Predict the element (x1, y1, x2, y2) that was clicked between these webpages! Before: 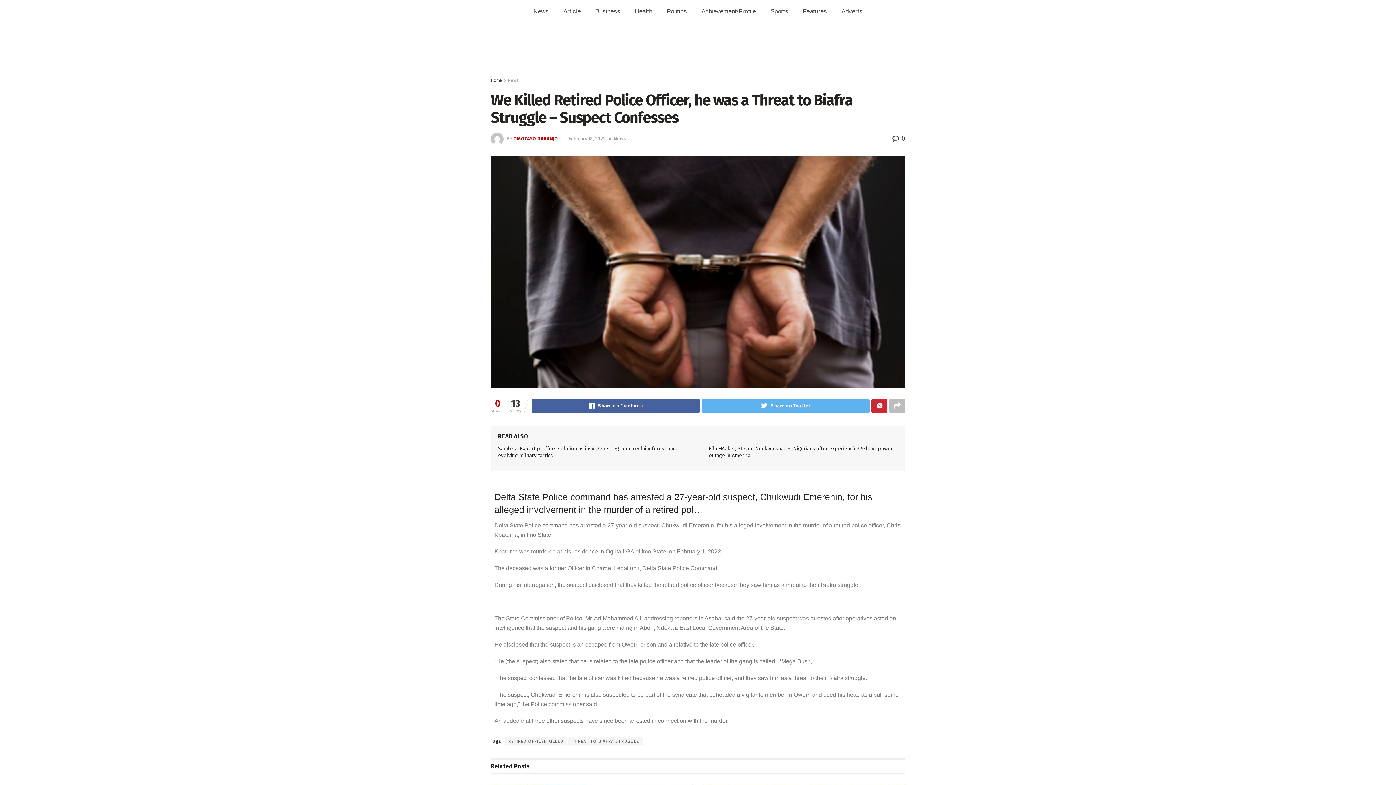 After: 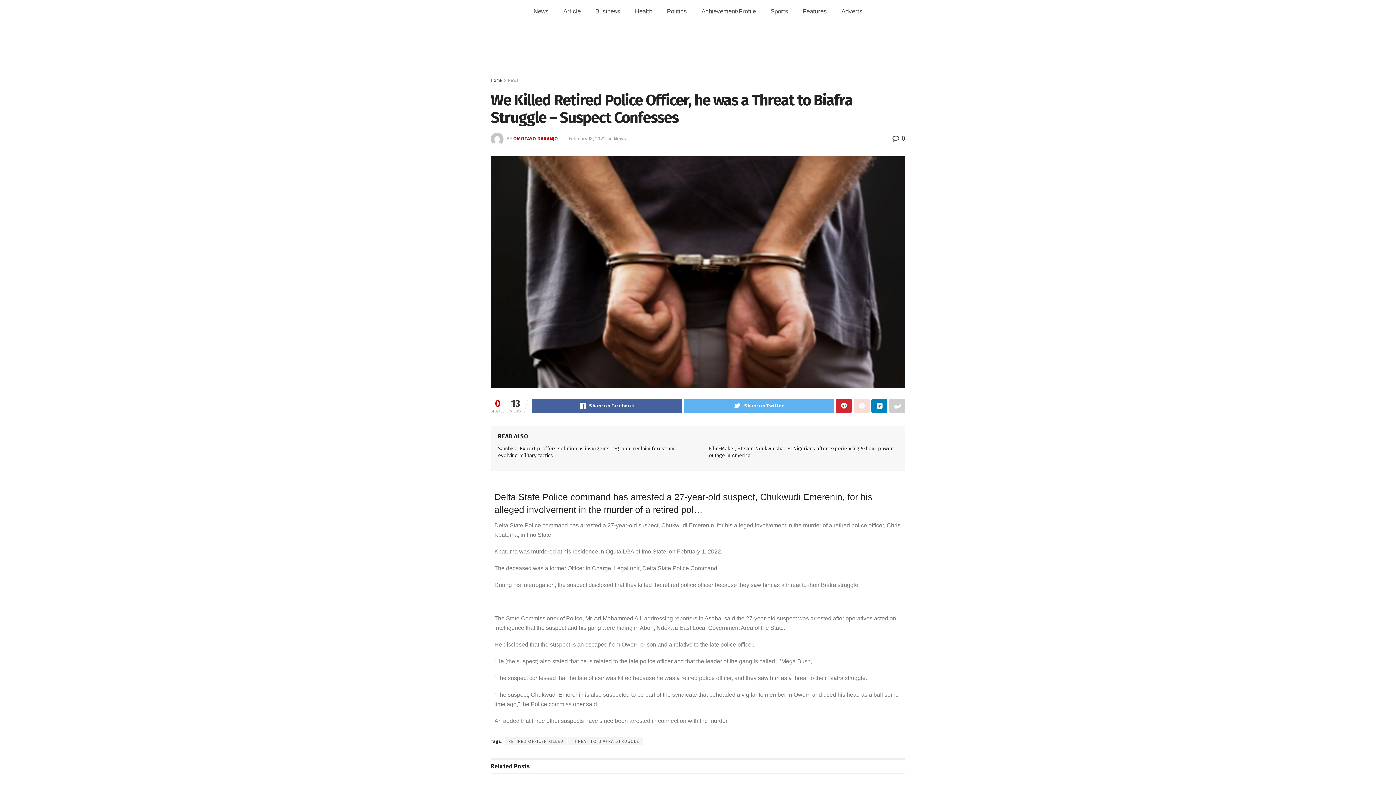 Action: bbox: (889, 399, 905, 413)